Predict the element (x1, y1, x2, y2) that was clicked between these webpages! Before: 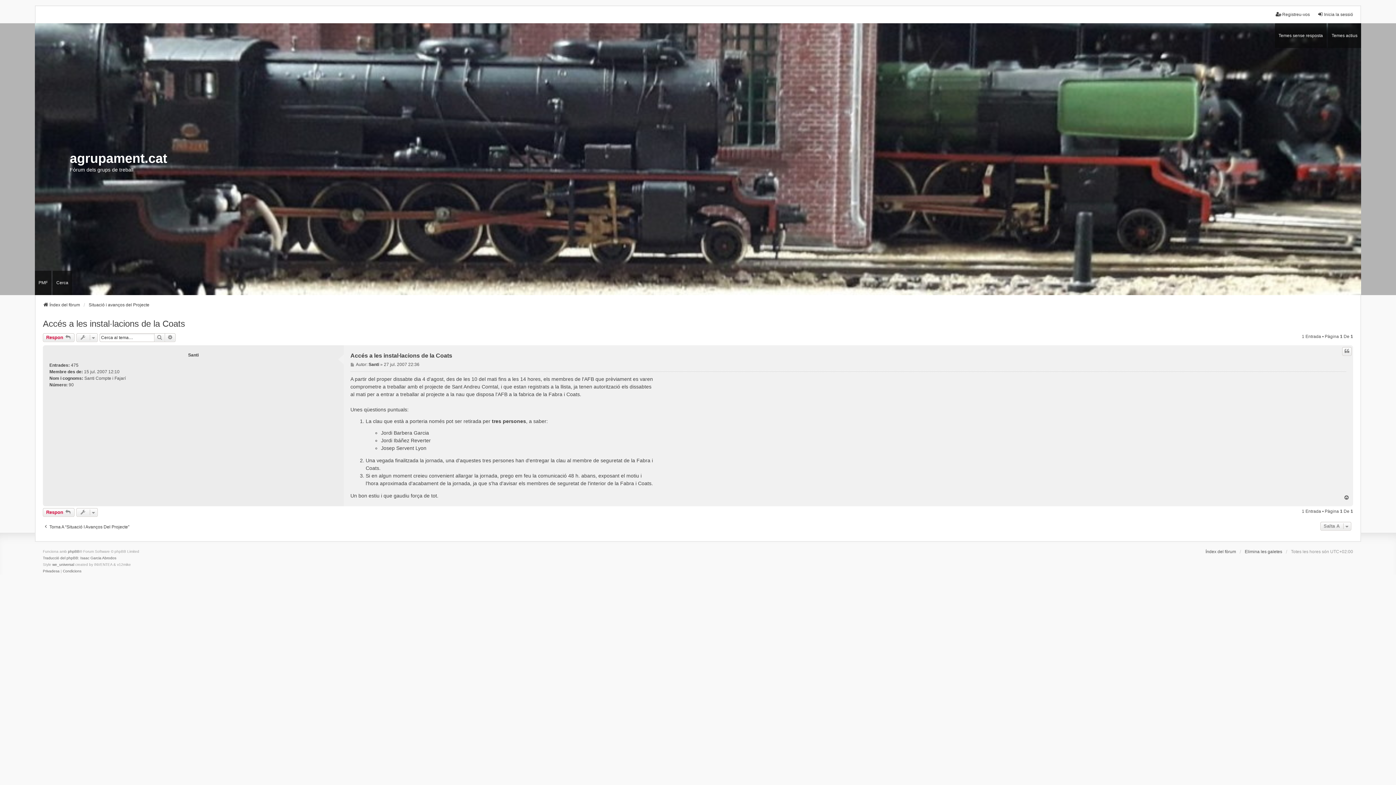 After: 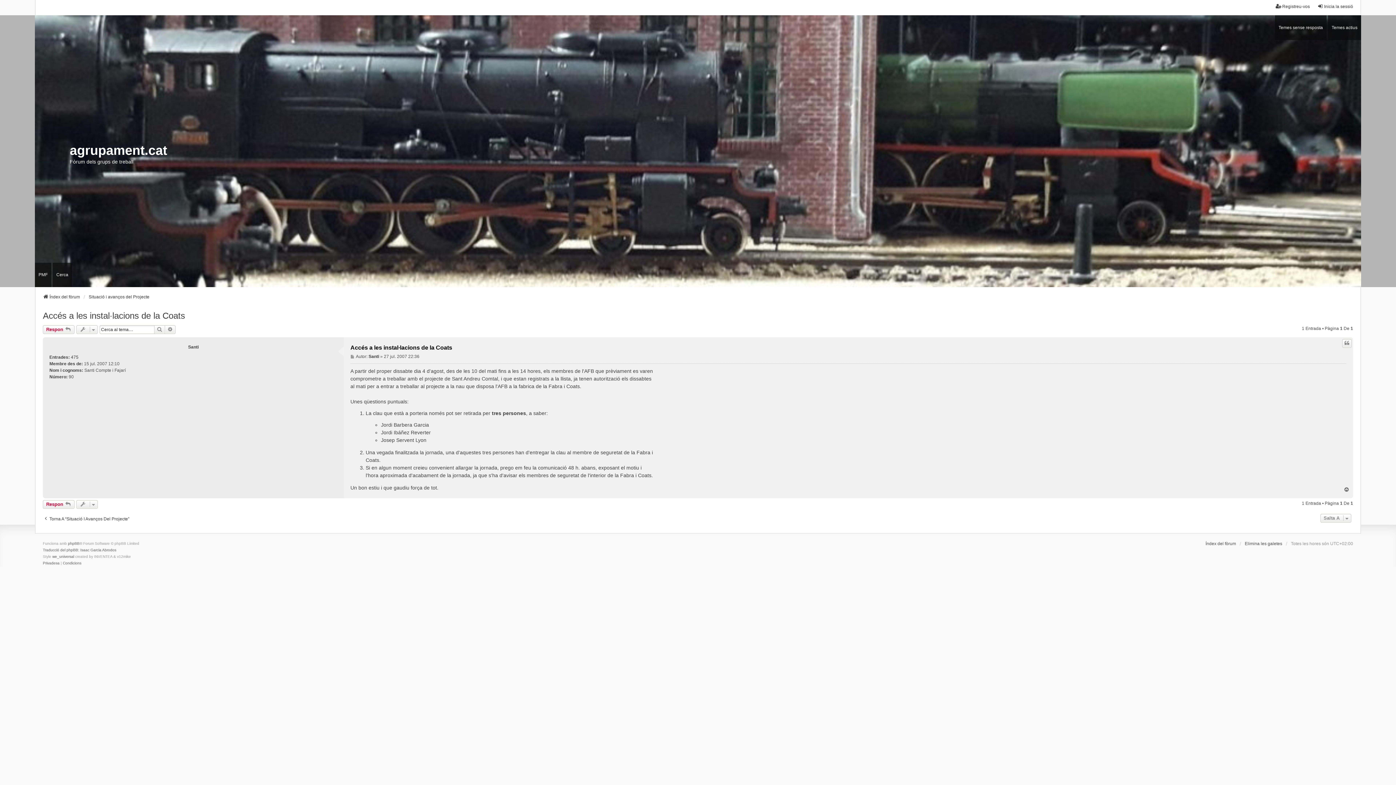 Action: label: Accés a les instal·lacions de la Coats bbox: (350, 352, 452, 359)